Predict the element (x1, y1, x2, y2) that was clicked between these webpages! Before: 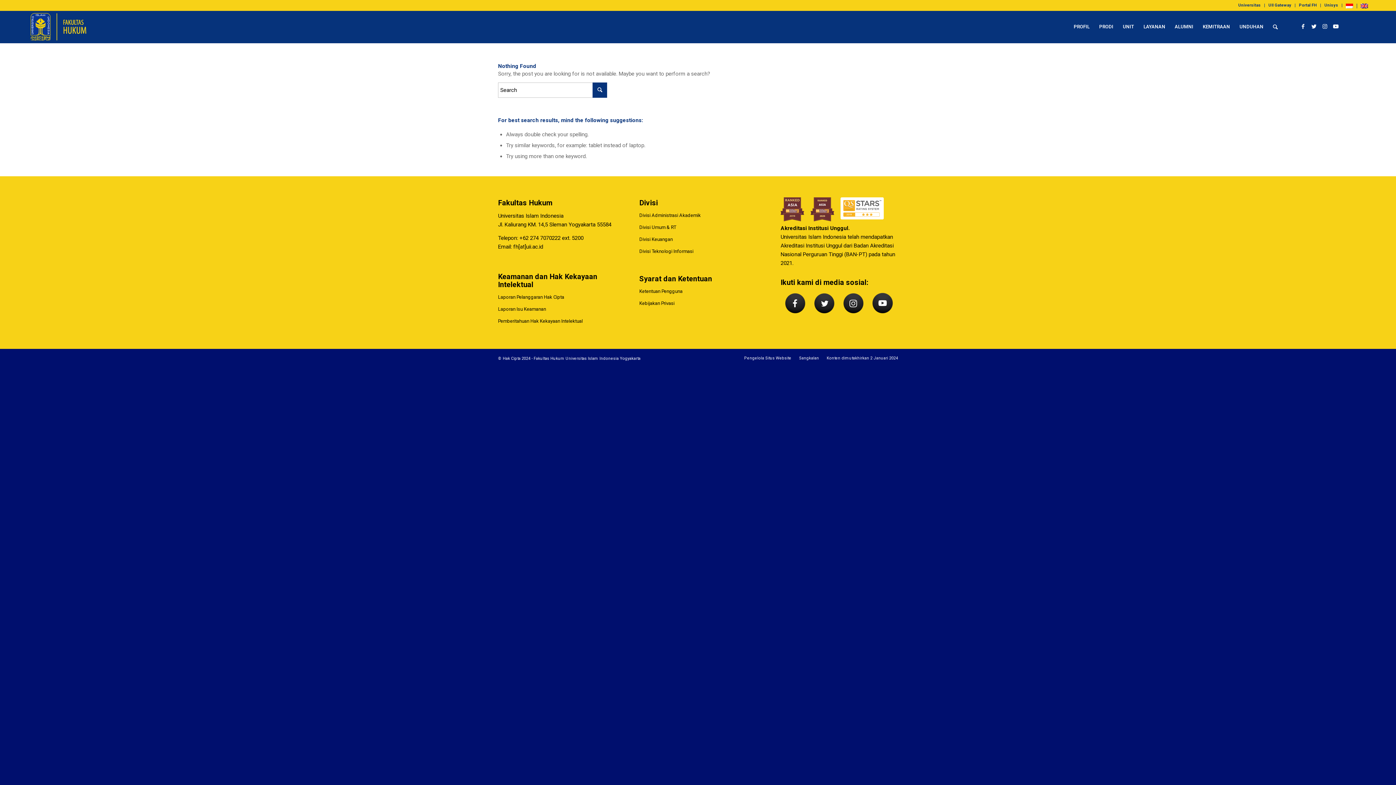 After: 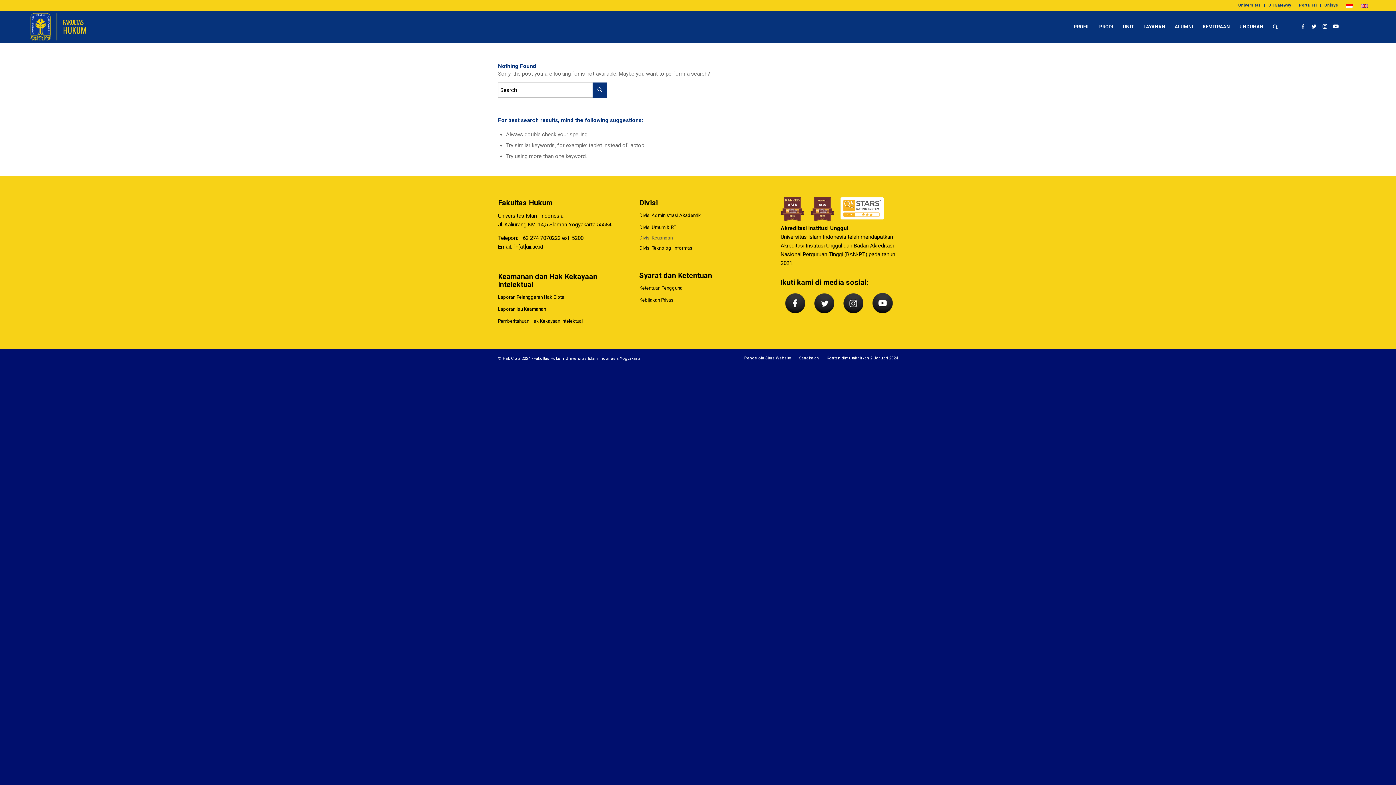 Action: bbox: (639, 233, 756, 245) label: Divisi Keuangan